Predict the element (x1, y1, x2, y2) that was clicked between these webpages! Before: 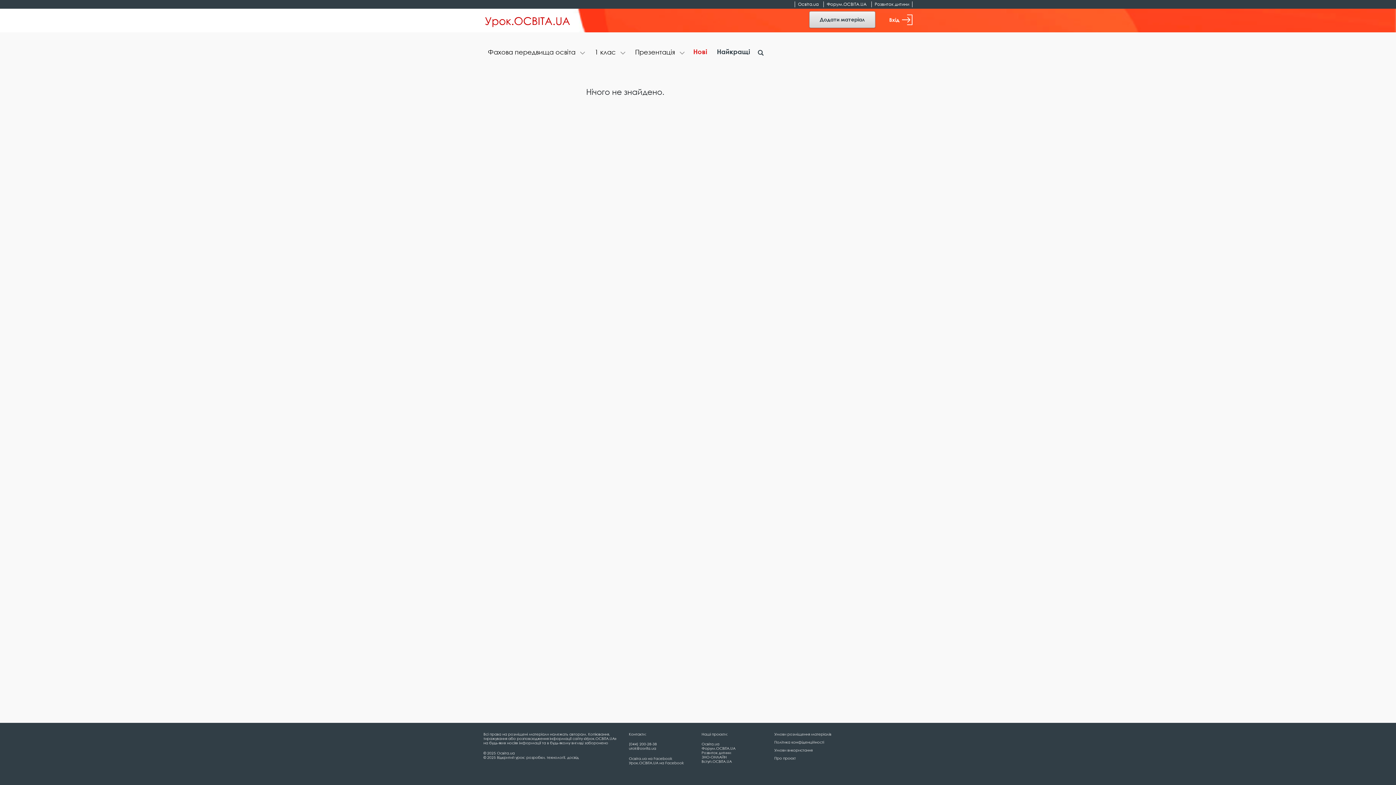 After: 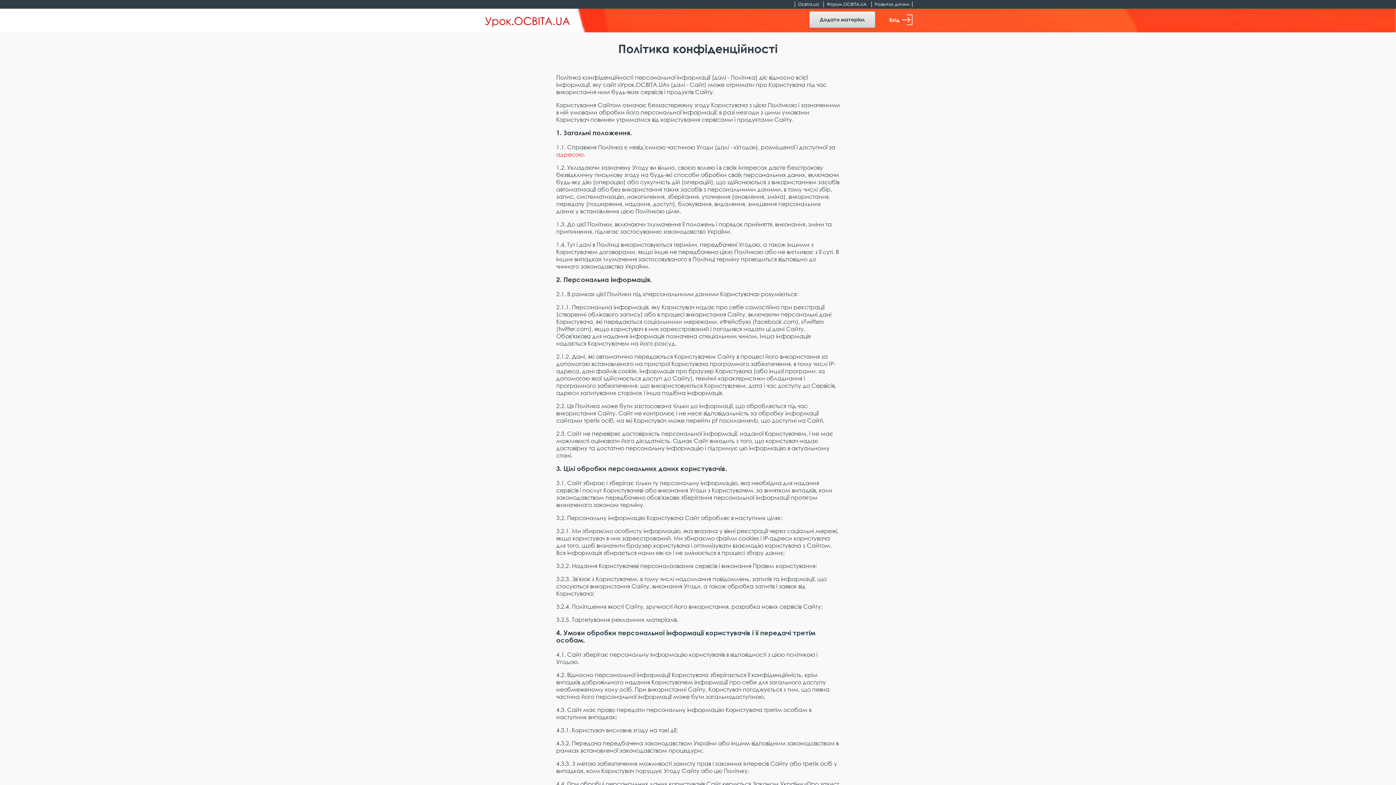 Action: bbox: (774, 740, 824, 744) label: Політика конфіденційності